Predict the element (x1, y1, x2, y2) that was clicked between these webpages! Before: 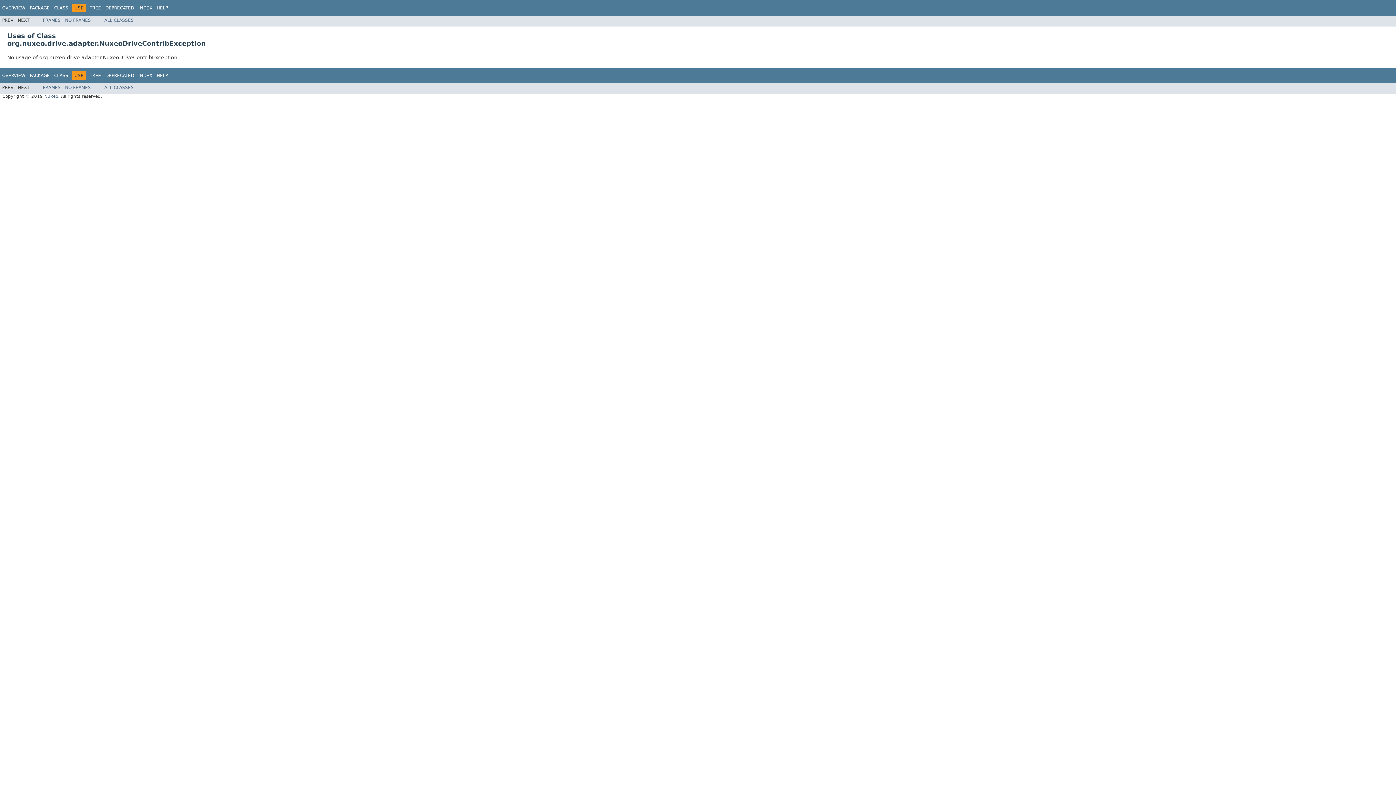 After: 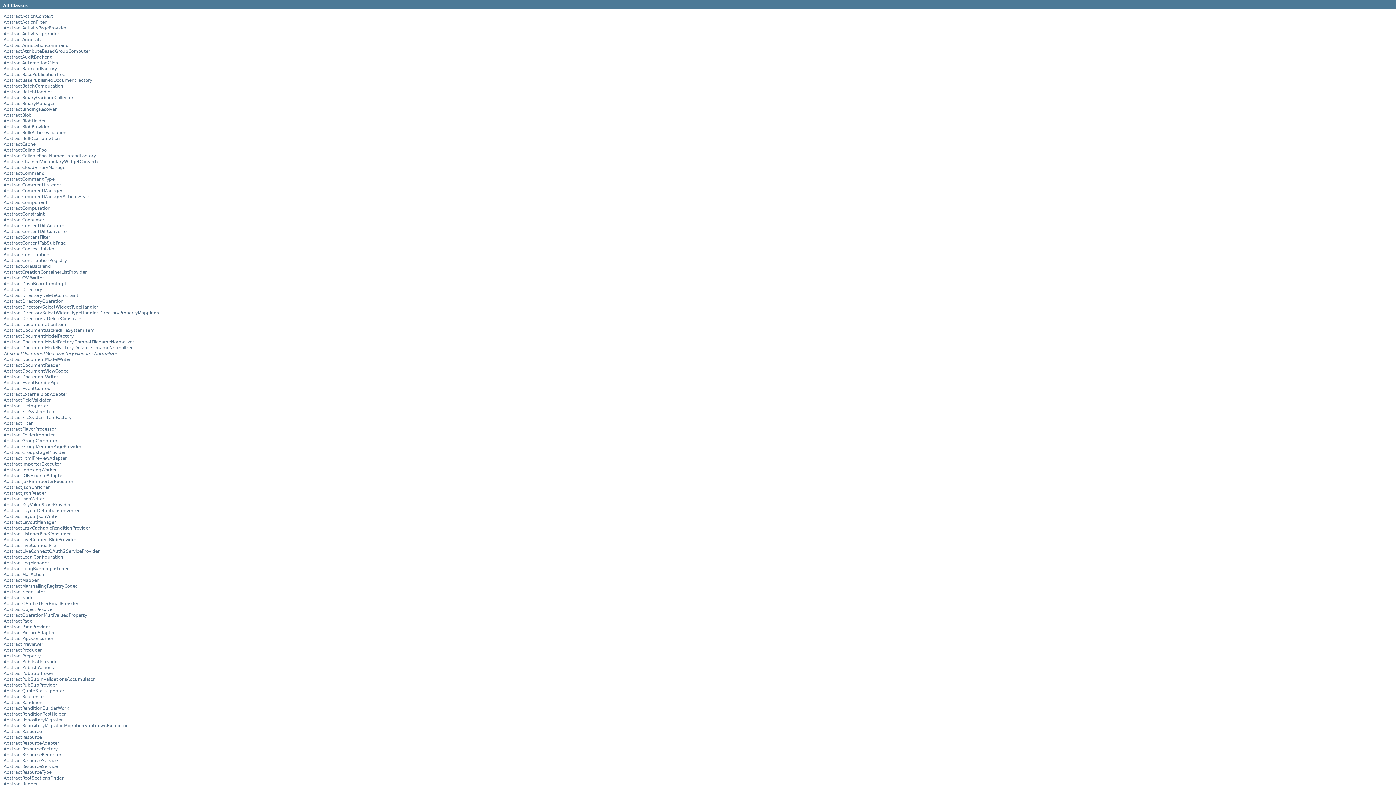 Action: label: ALL CLASSES bbox: (104, 17, 133, 22)